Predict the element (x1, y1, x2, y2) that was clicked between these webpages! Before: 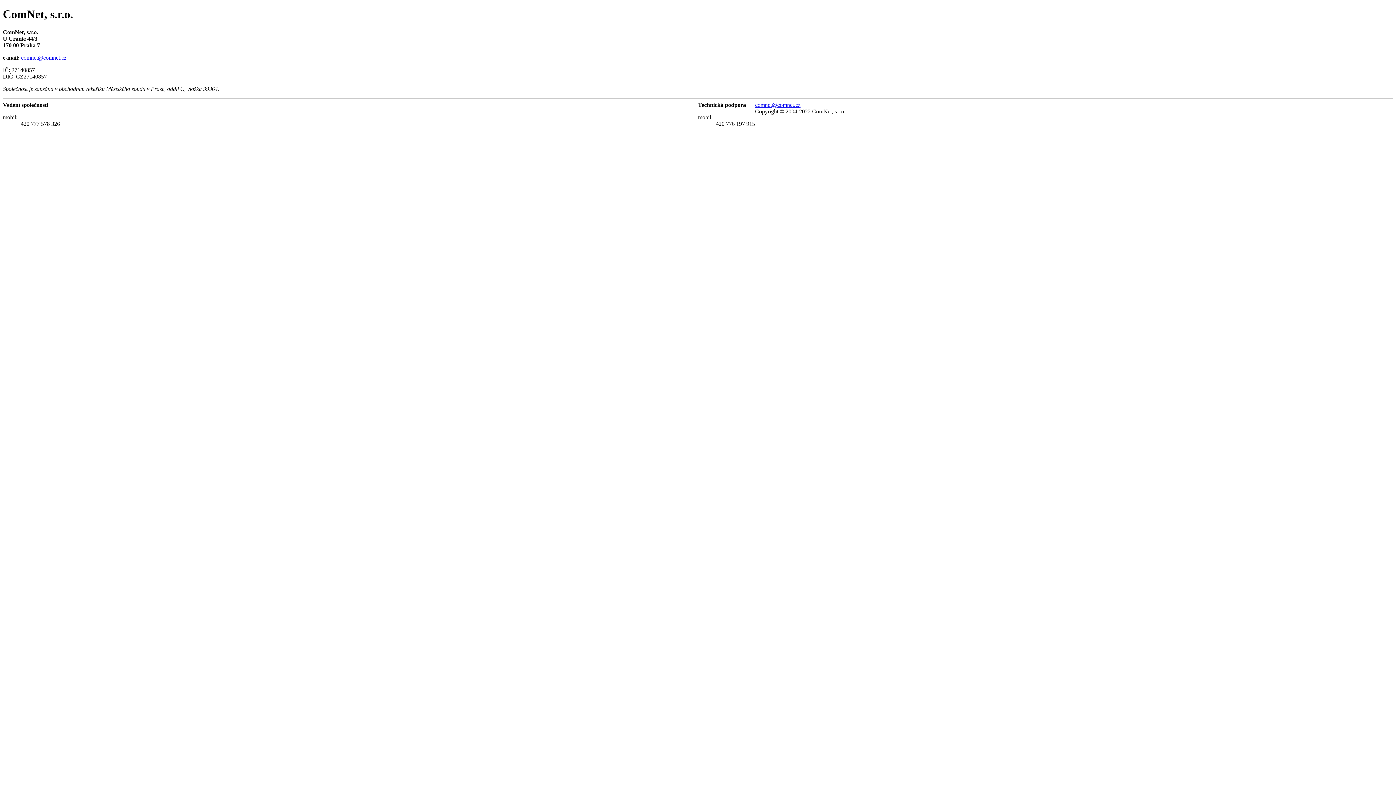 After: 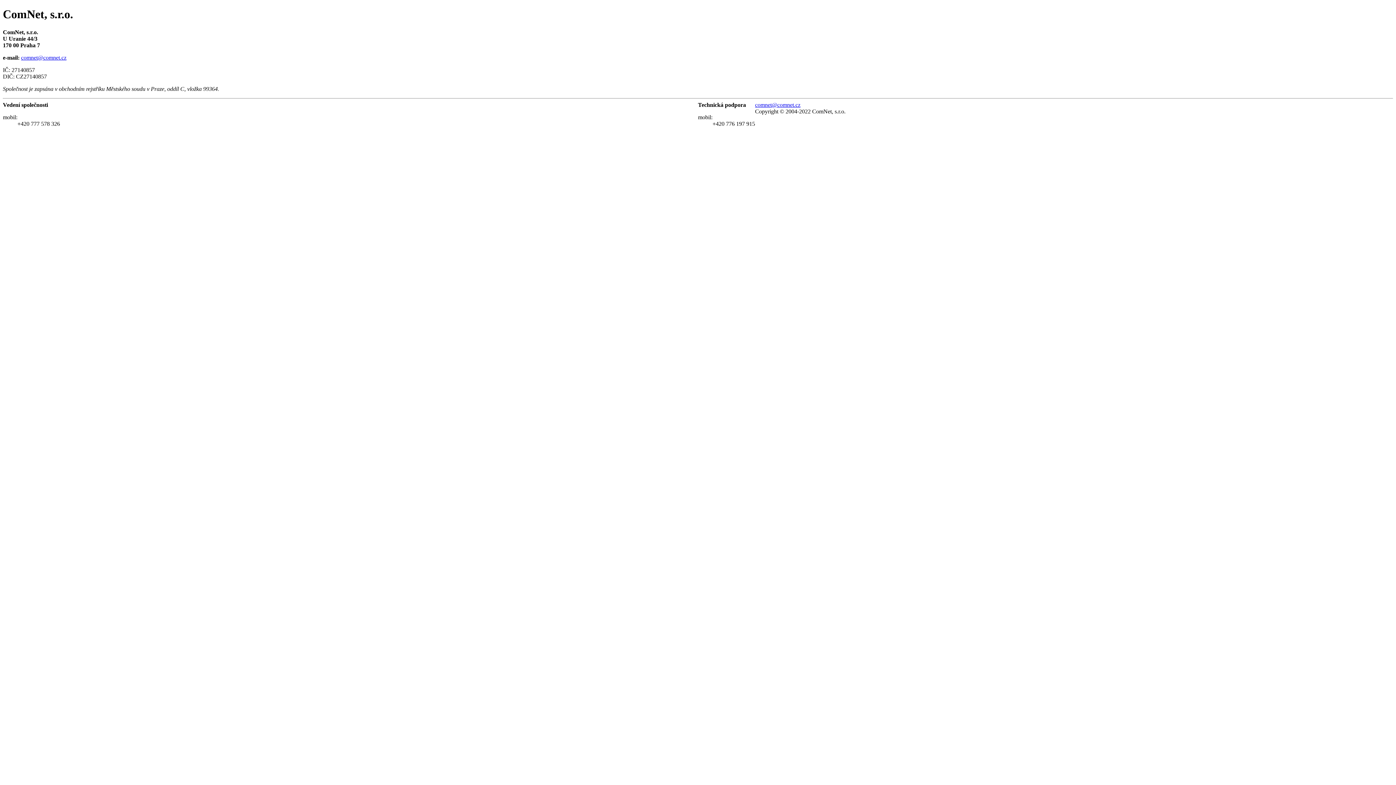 Action: bbox: (21, 54, 66, 60) label: comnet@comnet.cz